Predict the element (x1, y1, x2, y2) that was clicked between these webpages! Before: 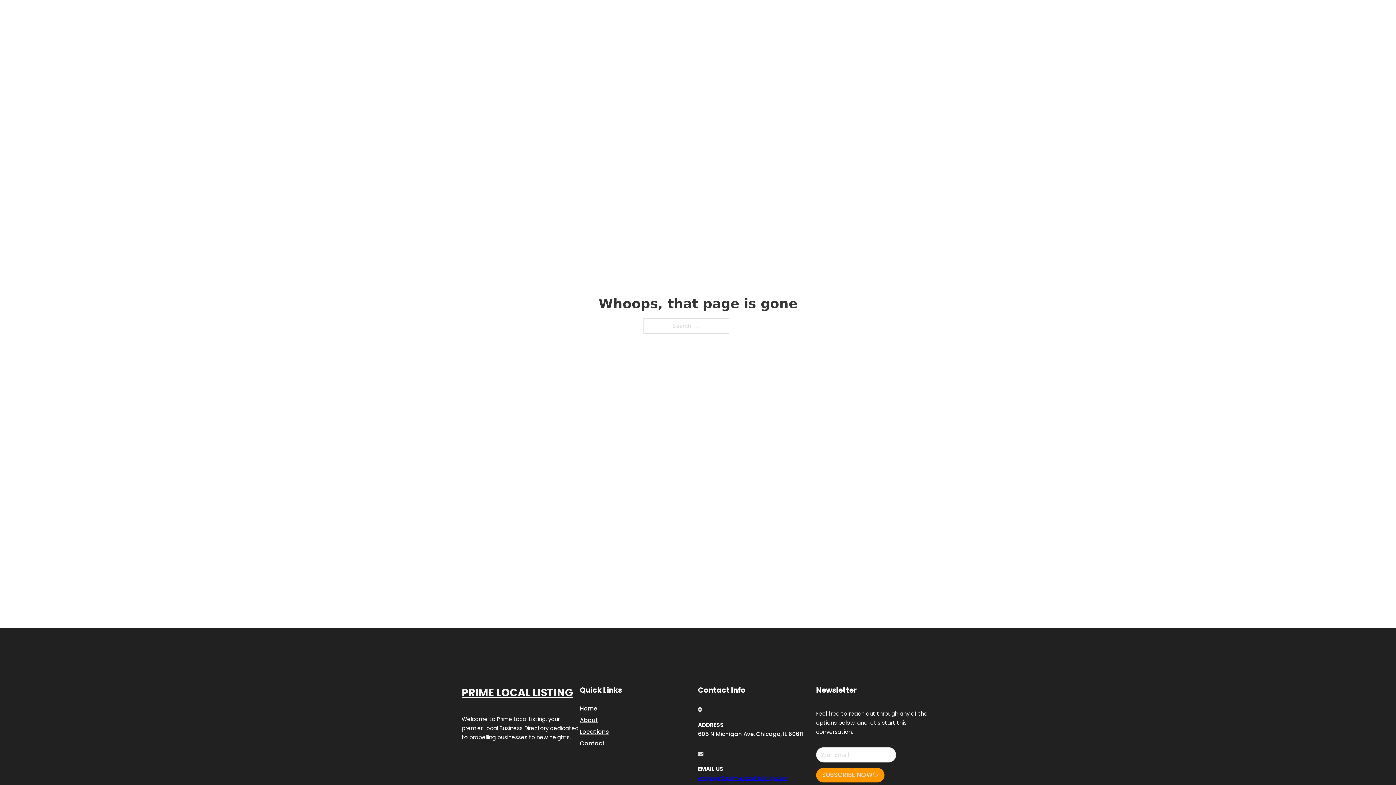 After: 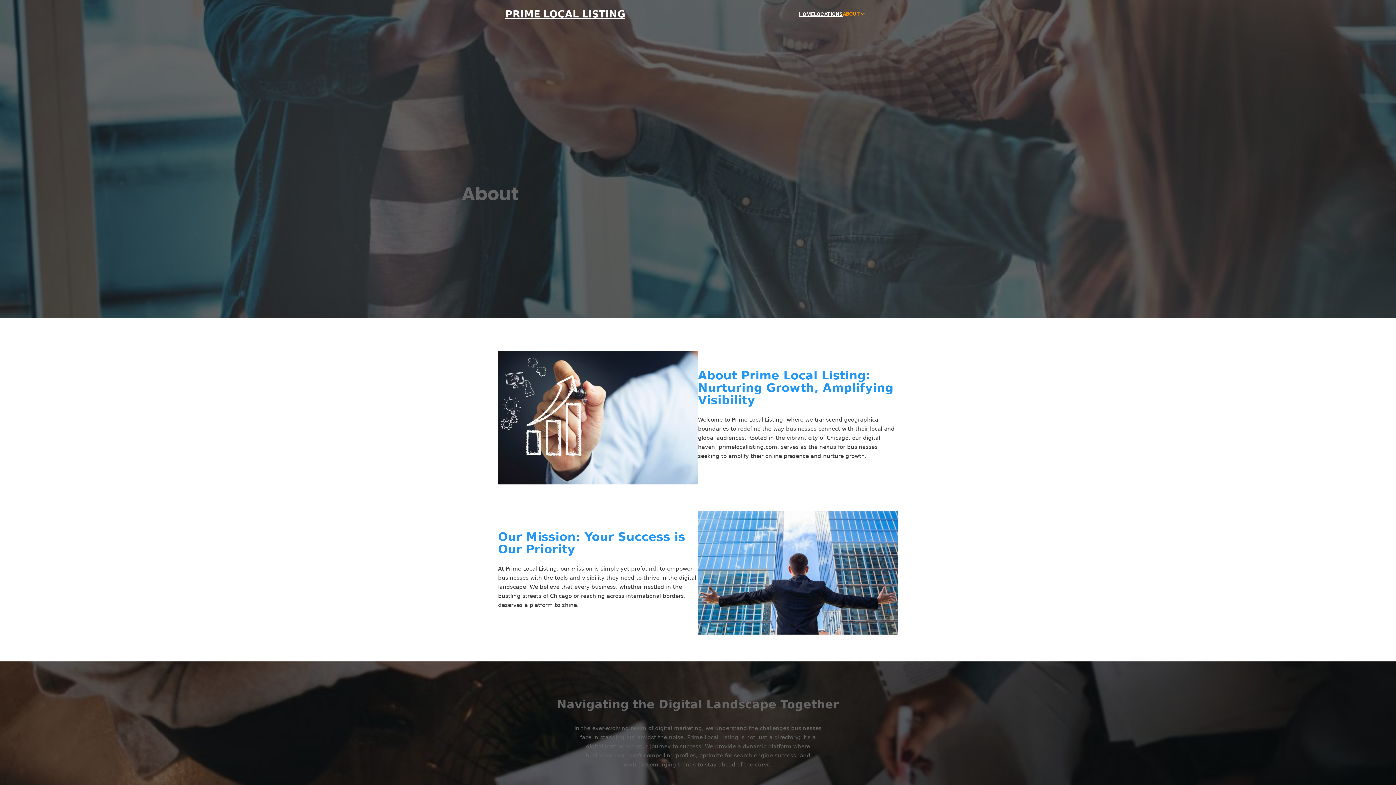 Action: label: About bbox: (580, 715, 598, 725)